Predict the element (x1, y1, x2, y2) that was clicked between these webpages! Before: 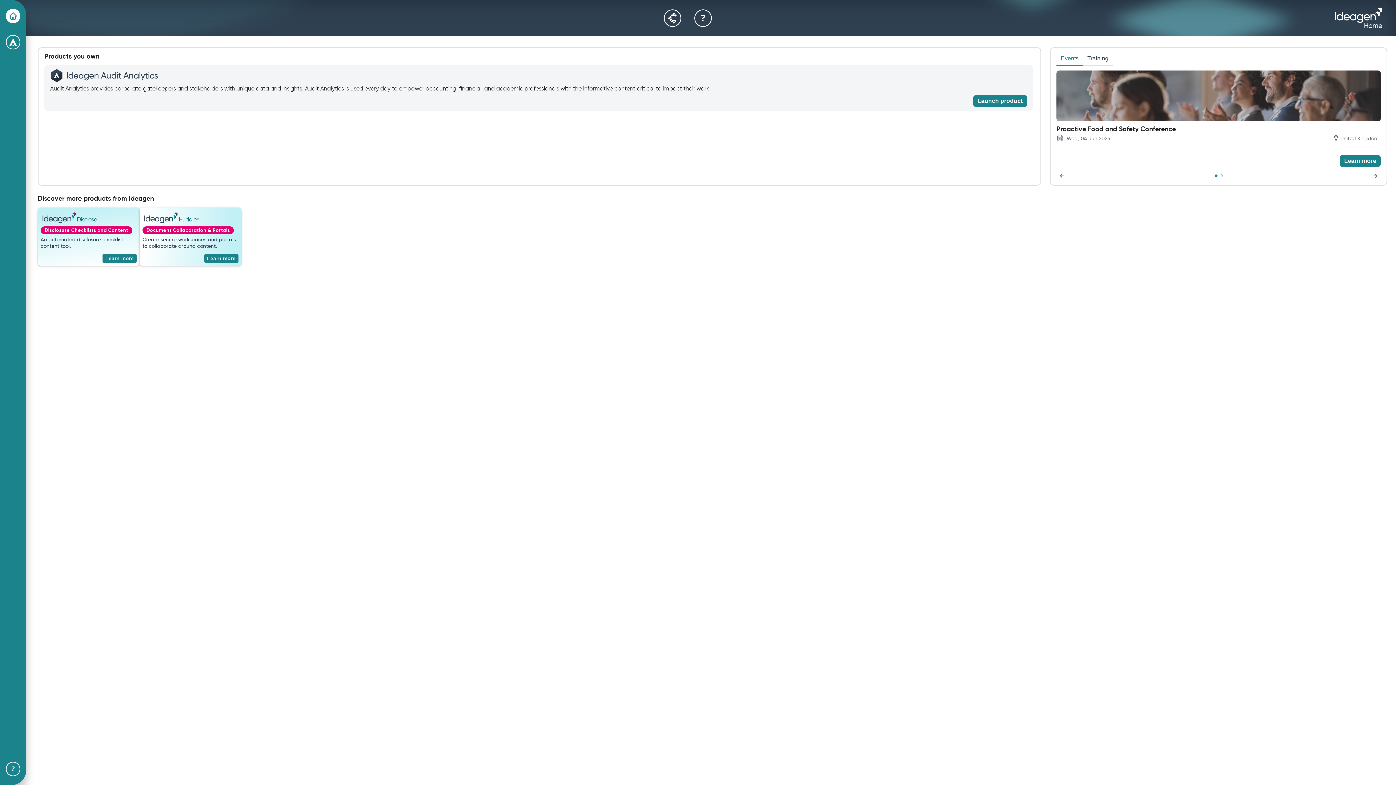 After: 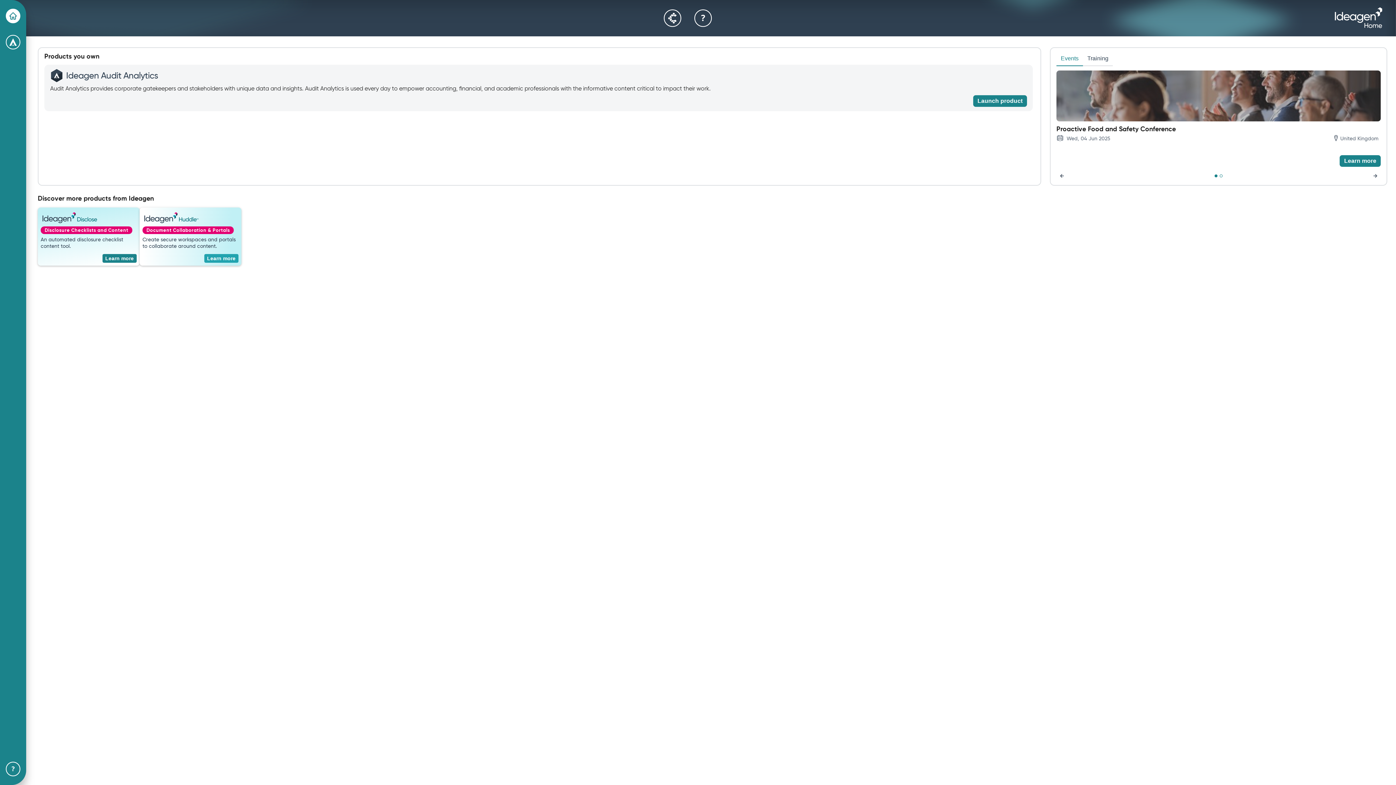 Action: bbox: (204, 254, 238, 262) label: Learn more